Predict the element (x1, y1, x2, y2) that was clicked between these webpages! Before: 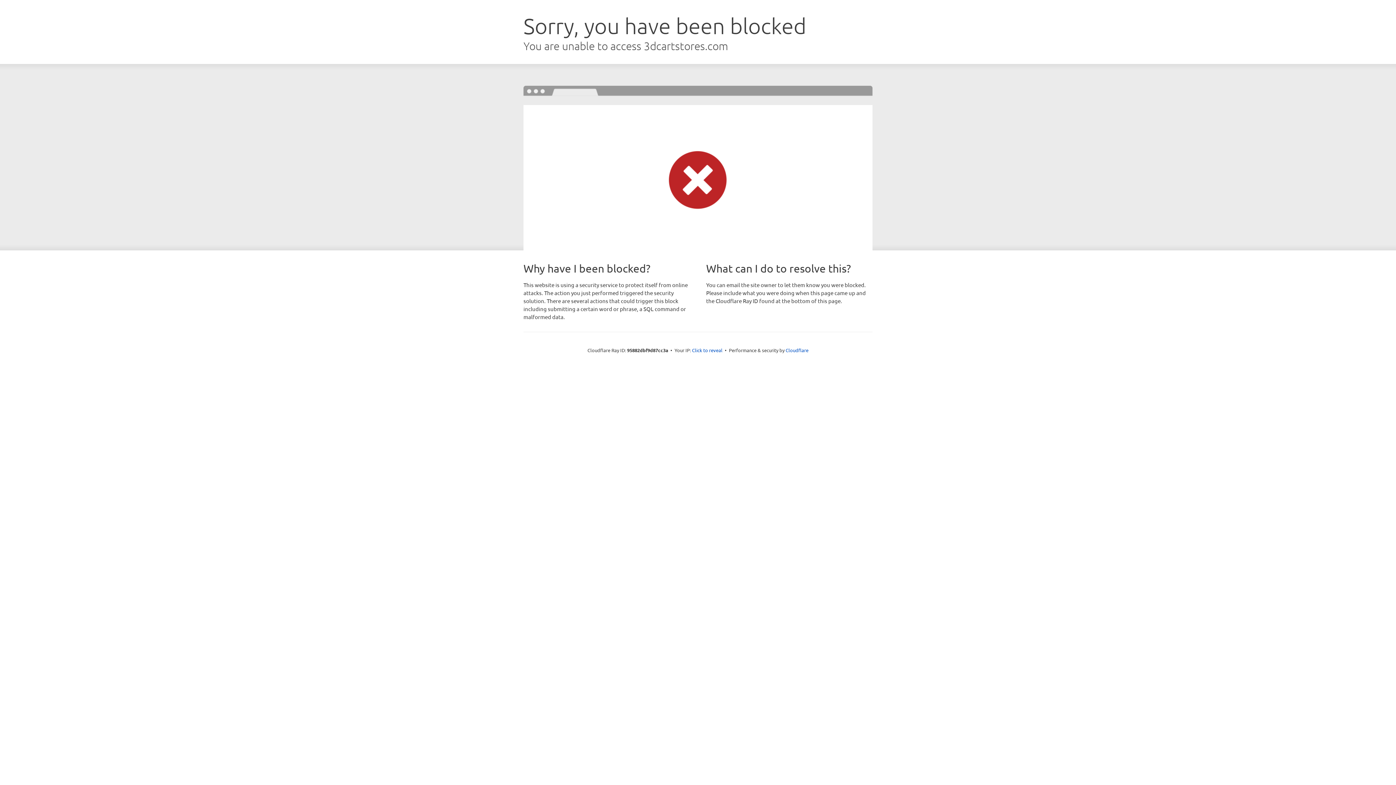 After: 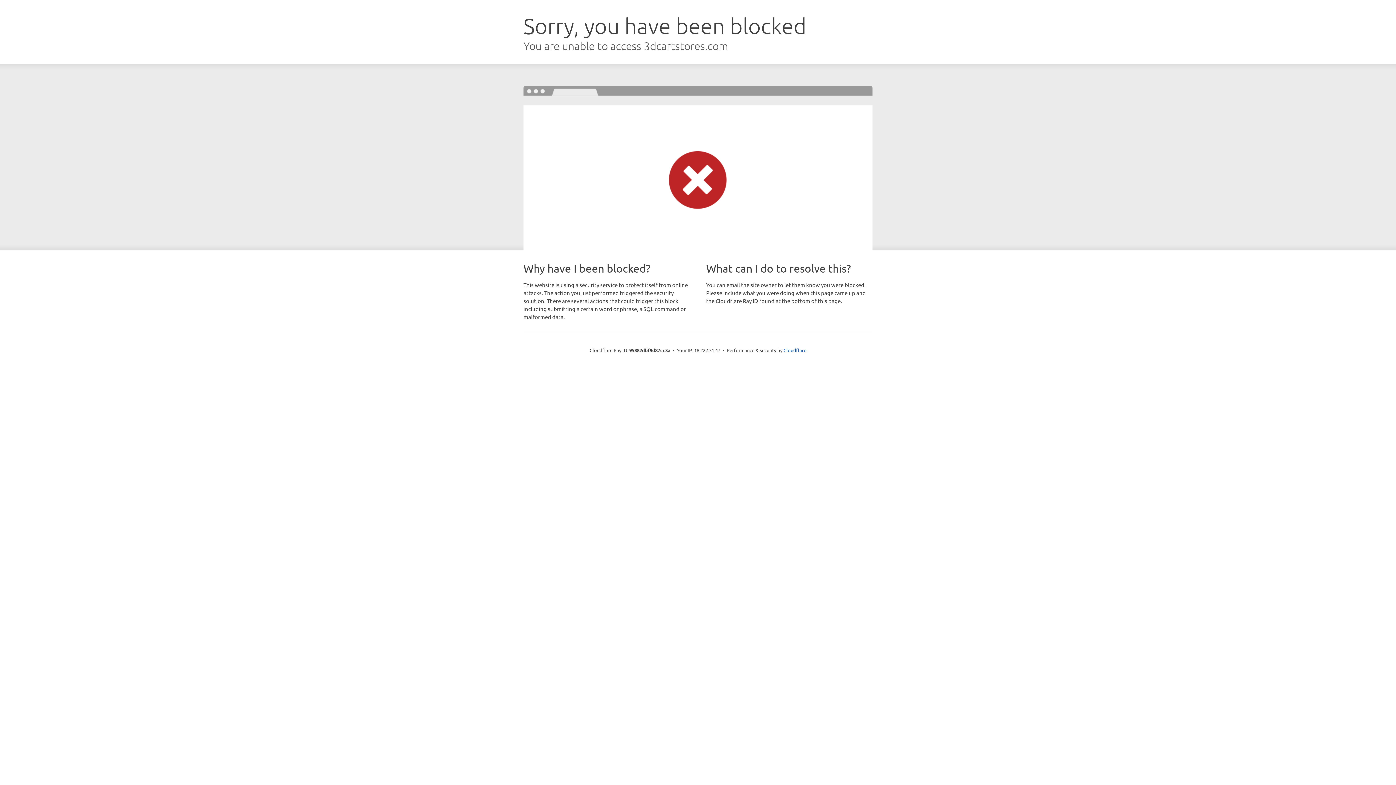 Action: bbox: (692, 346, 722, 353) label: Click to reveal